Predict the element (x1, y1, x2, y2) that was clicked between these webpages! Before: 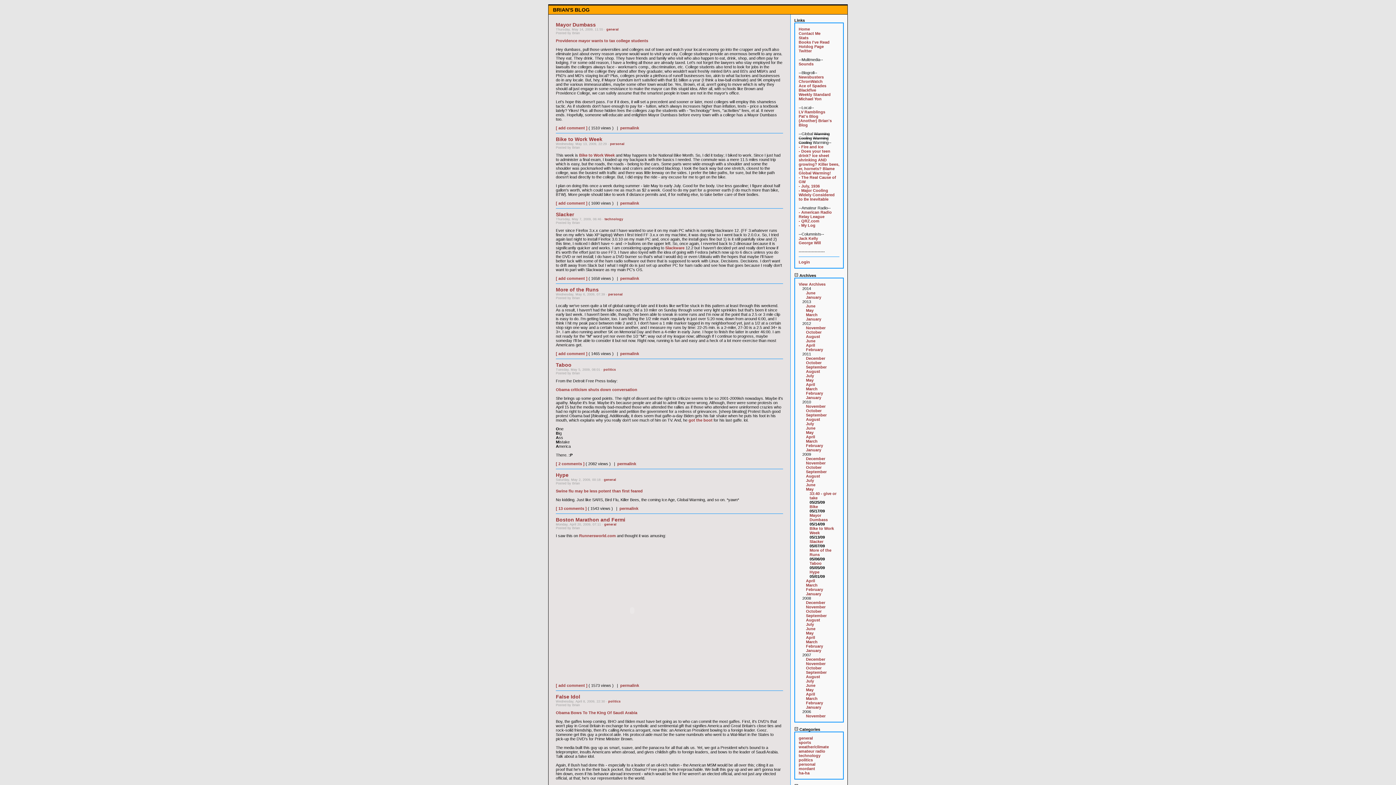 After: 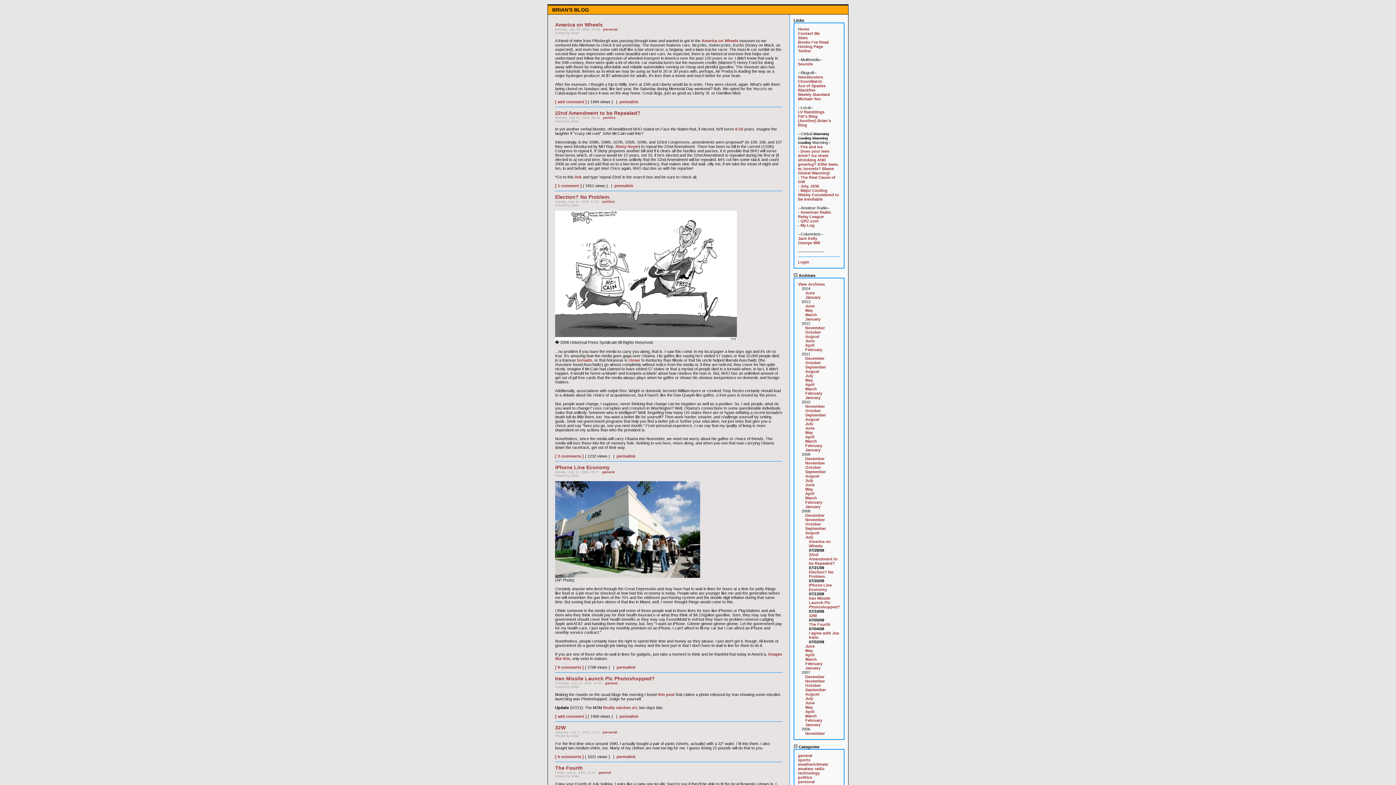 Action: label: July bbox: (806, 622, 814, 626)